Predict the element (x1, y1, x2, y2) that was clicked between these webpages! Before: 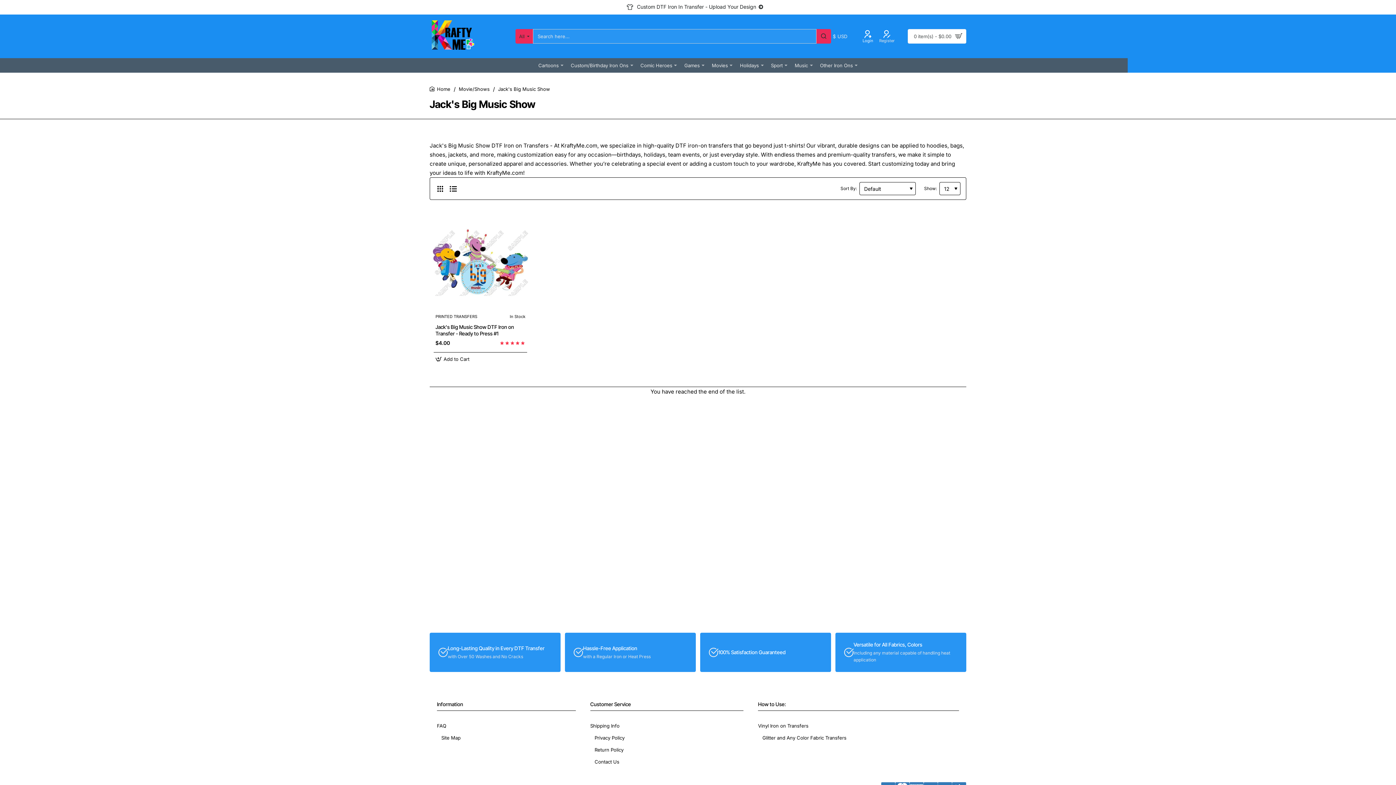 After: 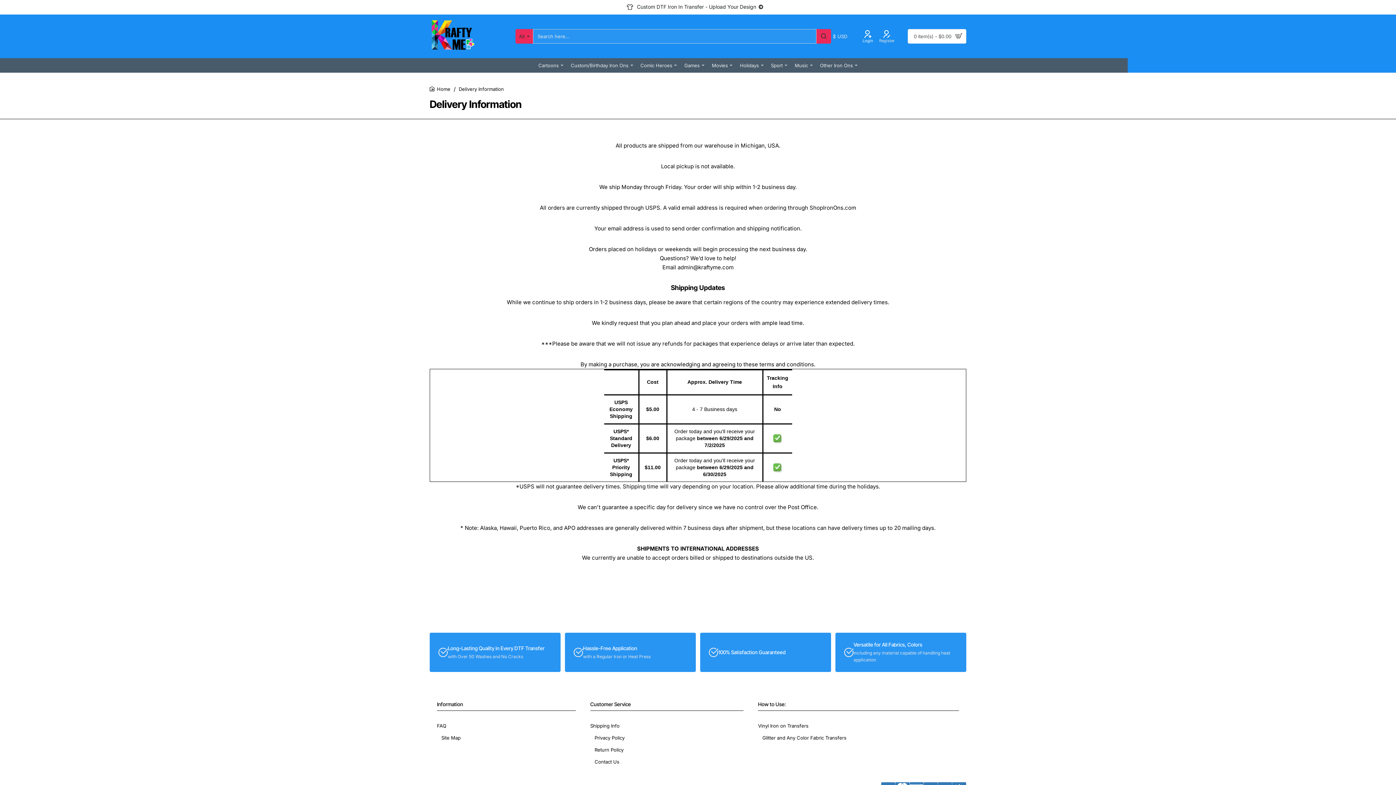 Action: label: Shipping Info bbox: (590, 723, 619, 729)